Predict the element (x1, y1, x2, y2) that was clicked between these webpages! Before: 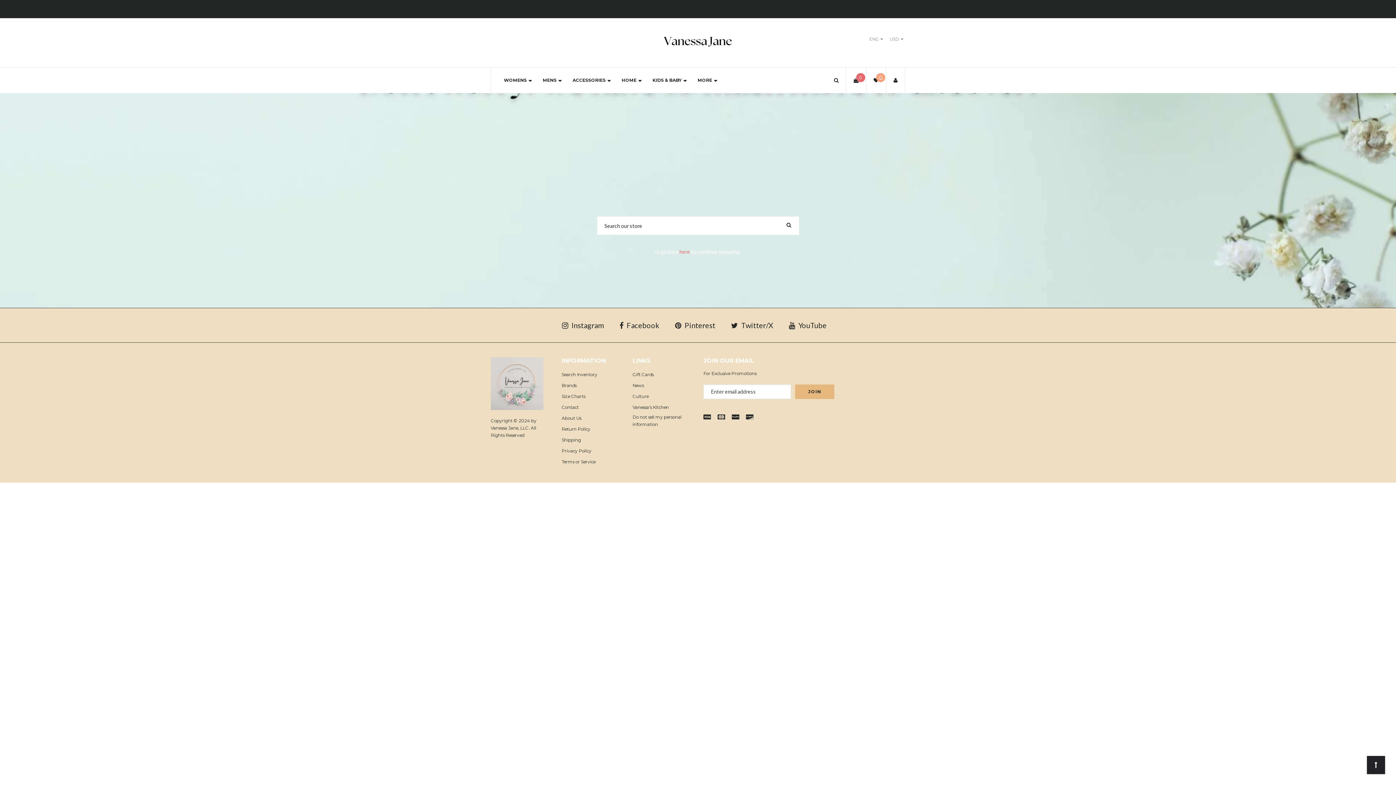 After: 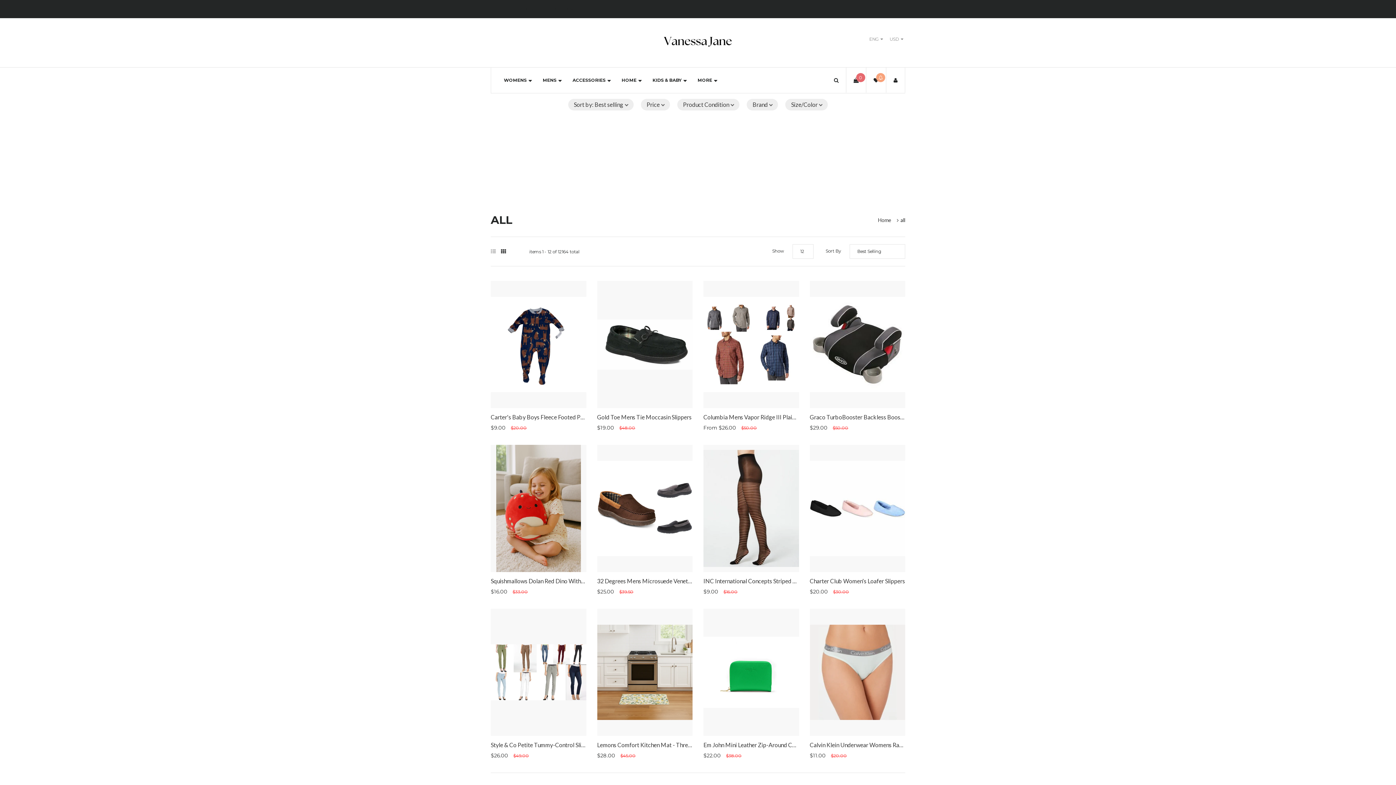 Action: bbox: (679, 248, 690, 254) label: here